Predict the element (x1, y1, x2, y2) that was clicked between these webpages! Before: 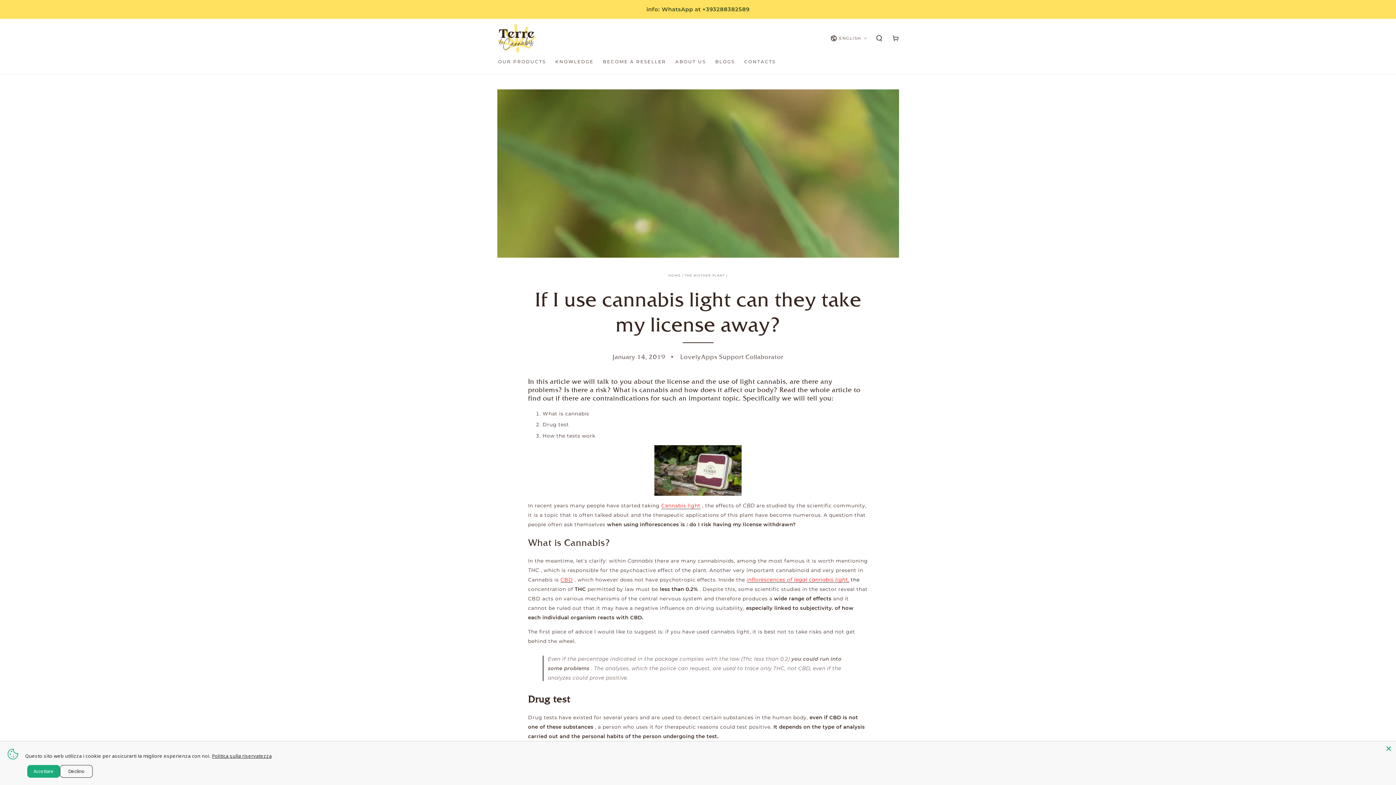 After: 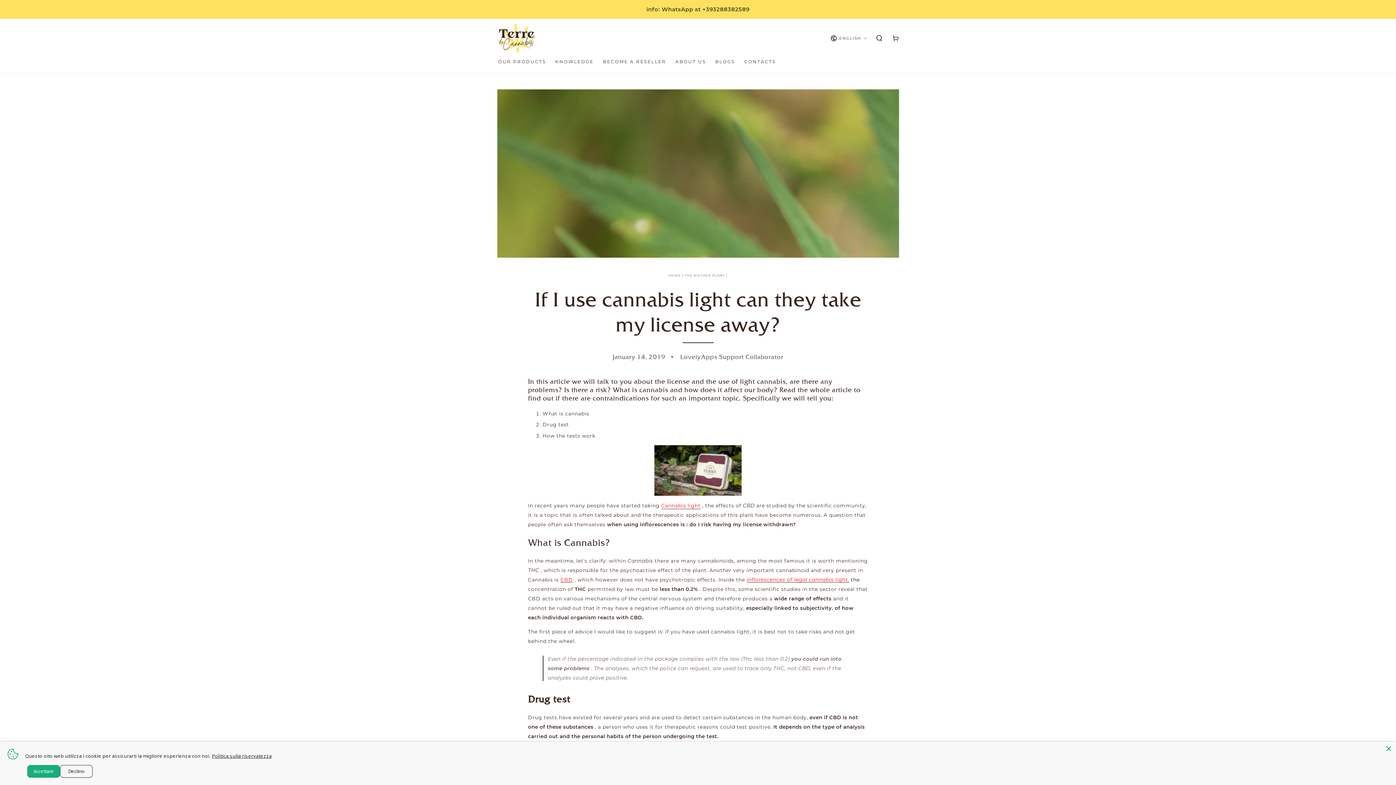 Action: bbox: (211, 753, 271, 759) label: Politica sulla riservatezza